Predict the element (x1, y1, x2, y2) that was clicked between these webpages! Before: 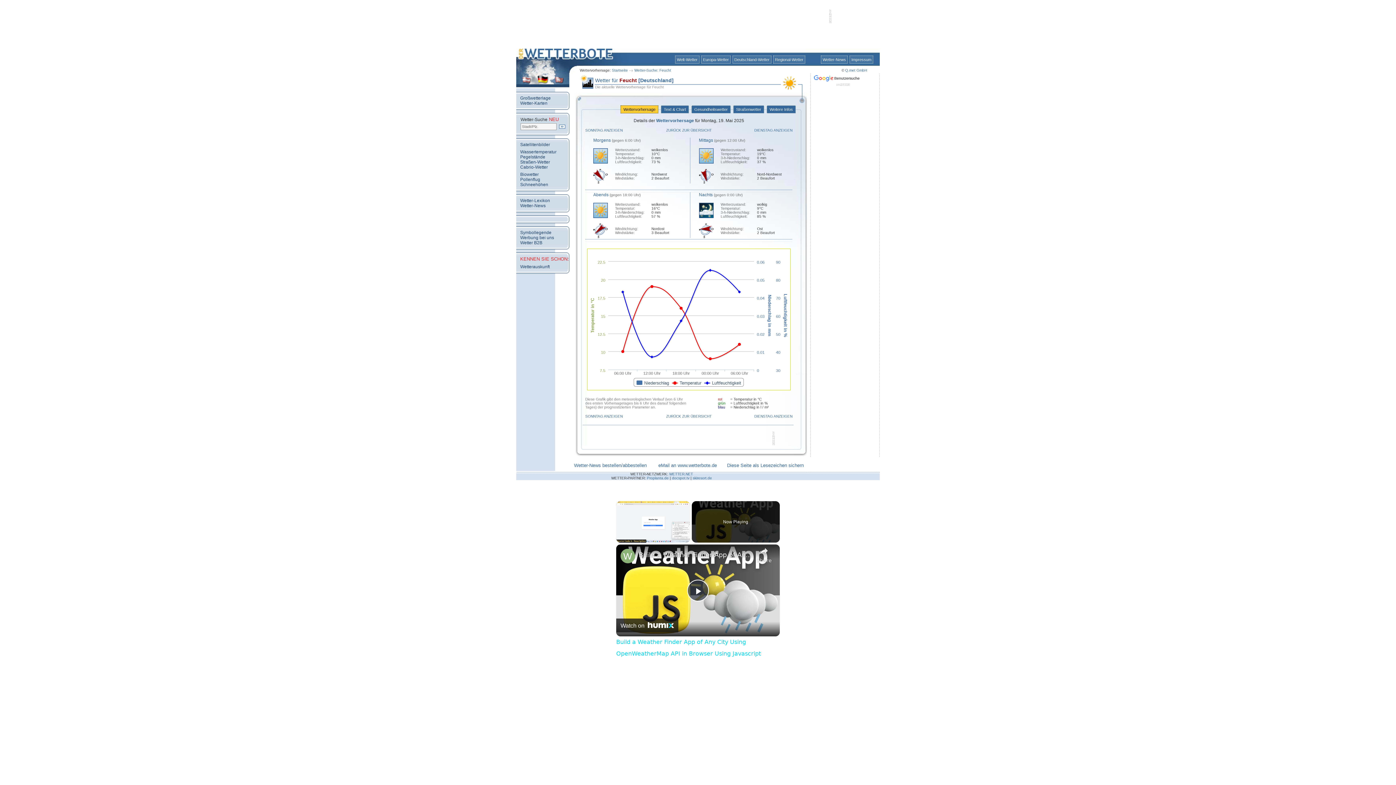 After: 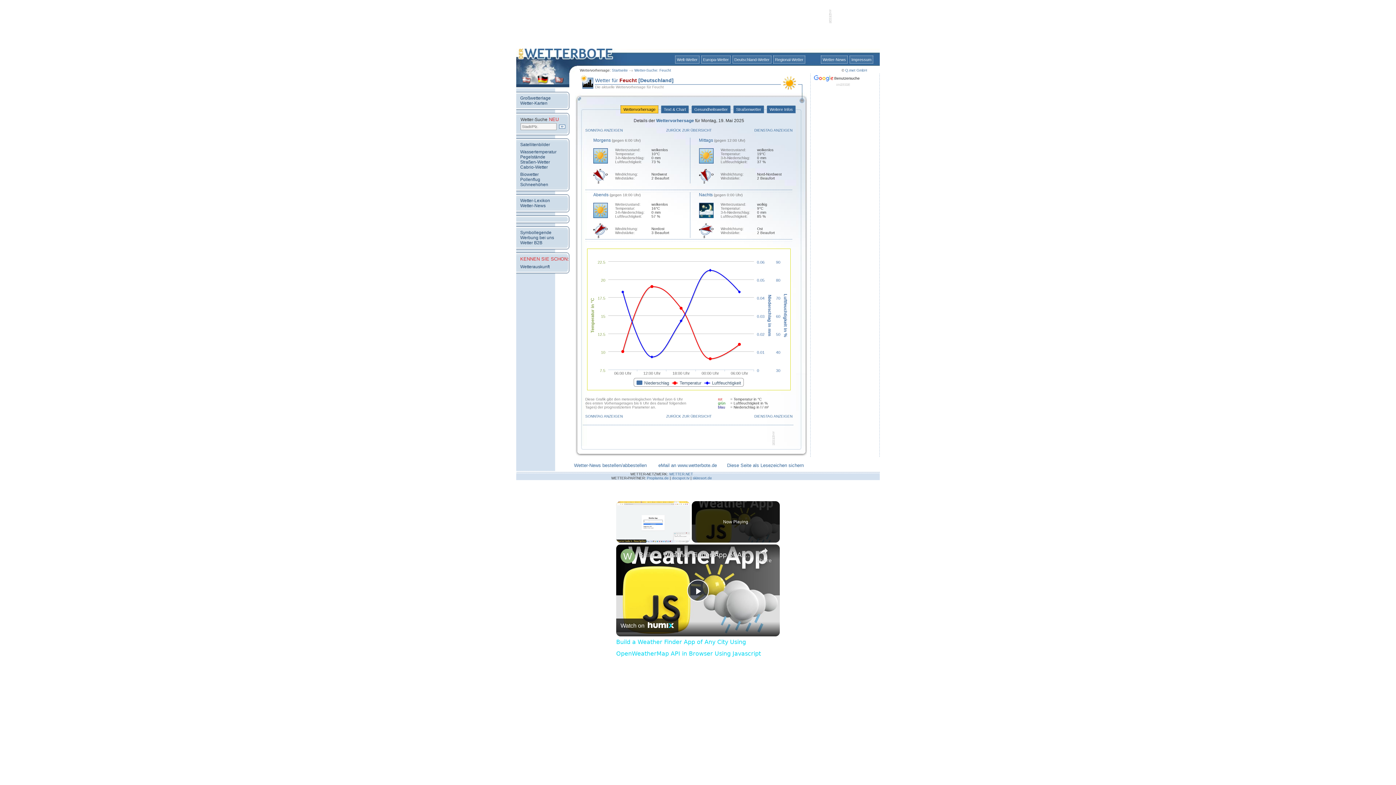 Action: bbox: (699, 179, 713, 184)